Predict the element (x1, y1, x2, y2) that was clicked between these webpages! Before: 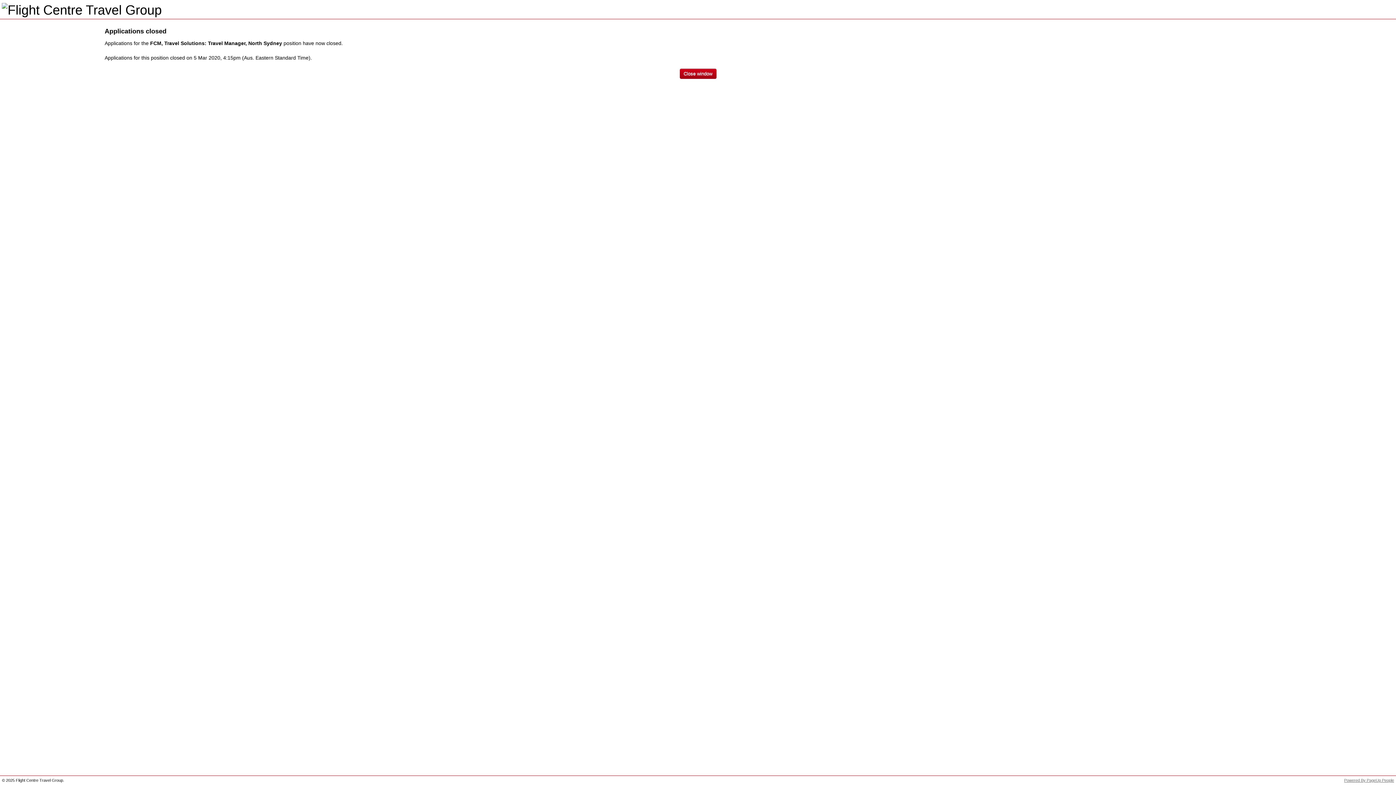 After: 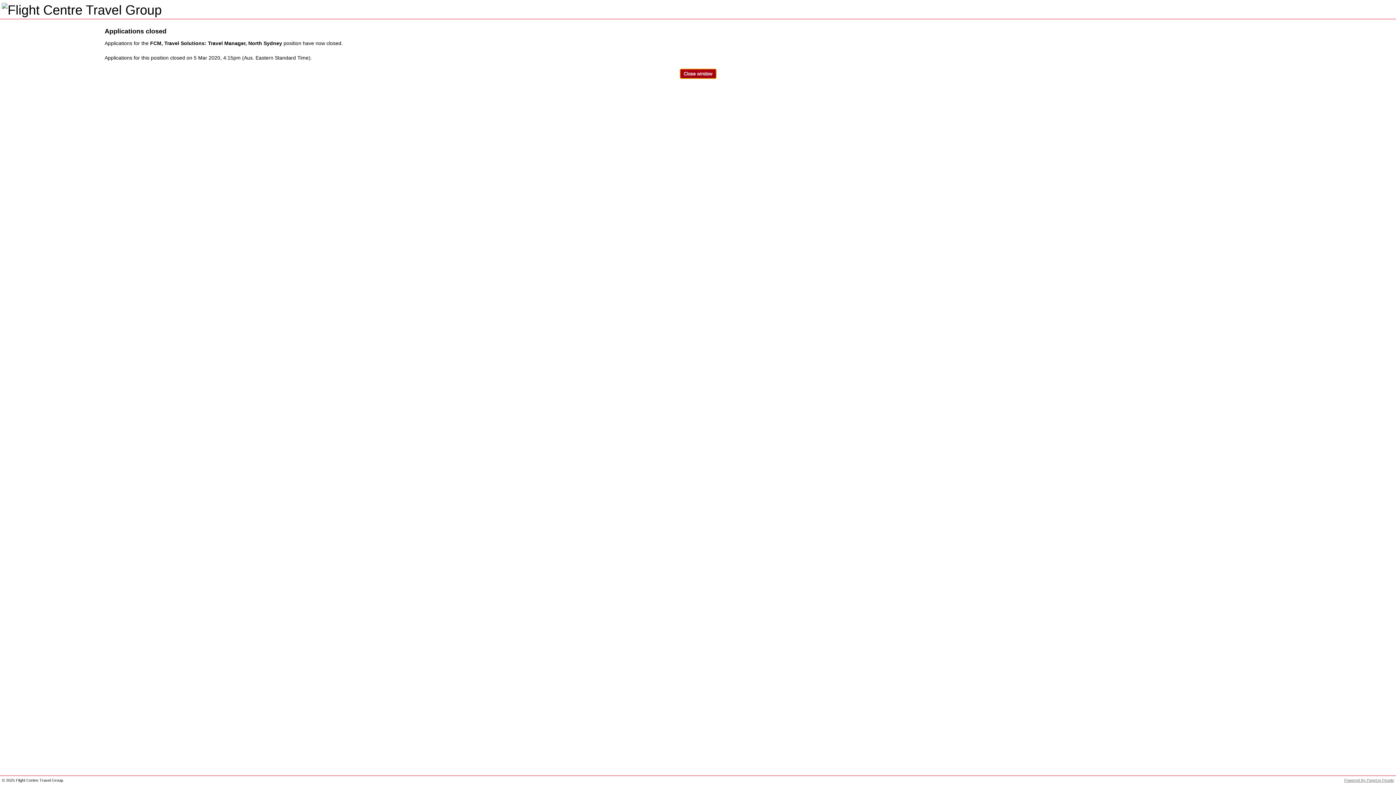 Action: label: Close window bbox: (679, 68, 716, 78)